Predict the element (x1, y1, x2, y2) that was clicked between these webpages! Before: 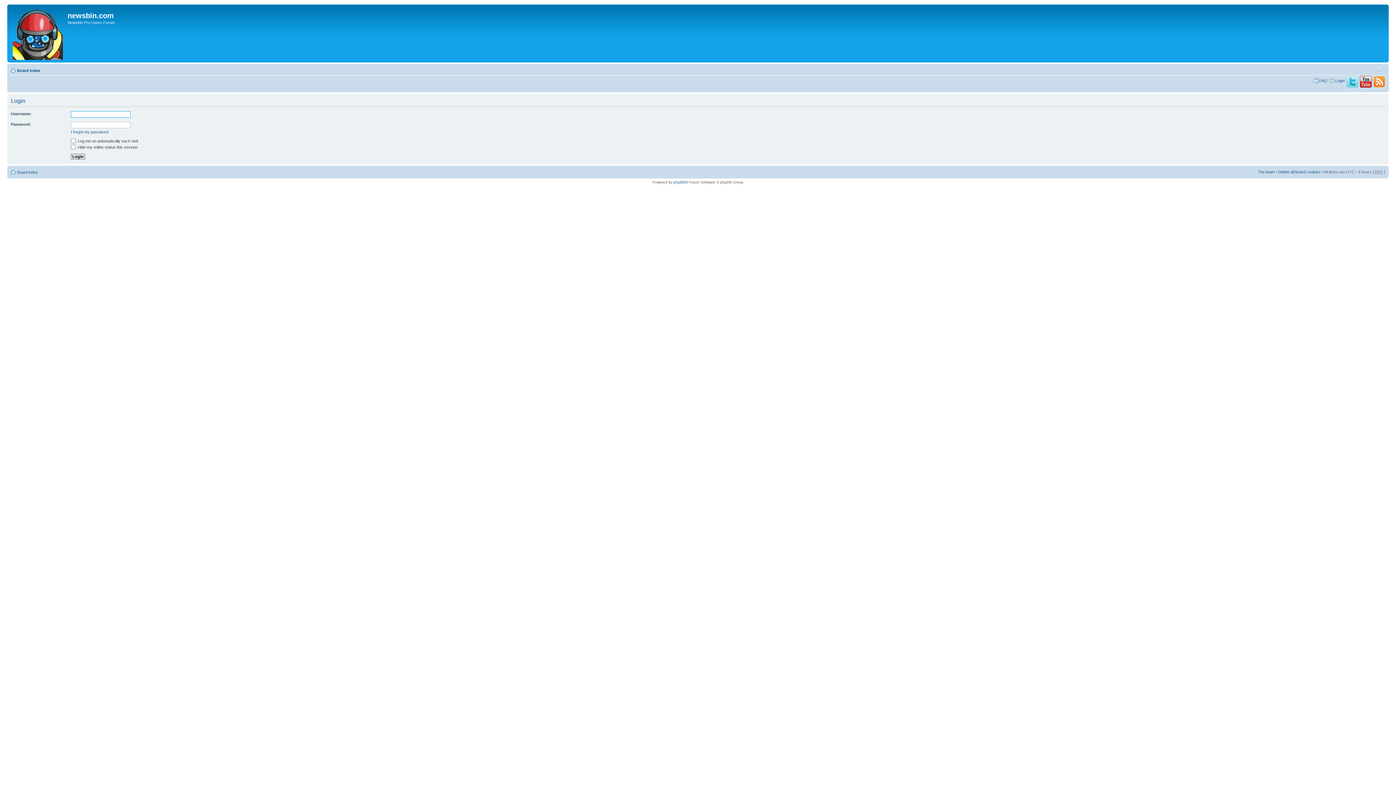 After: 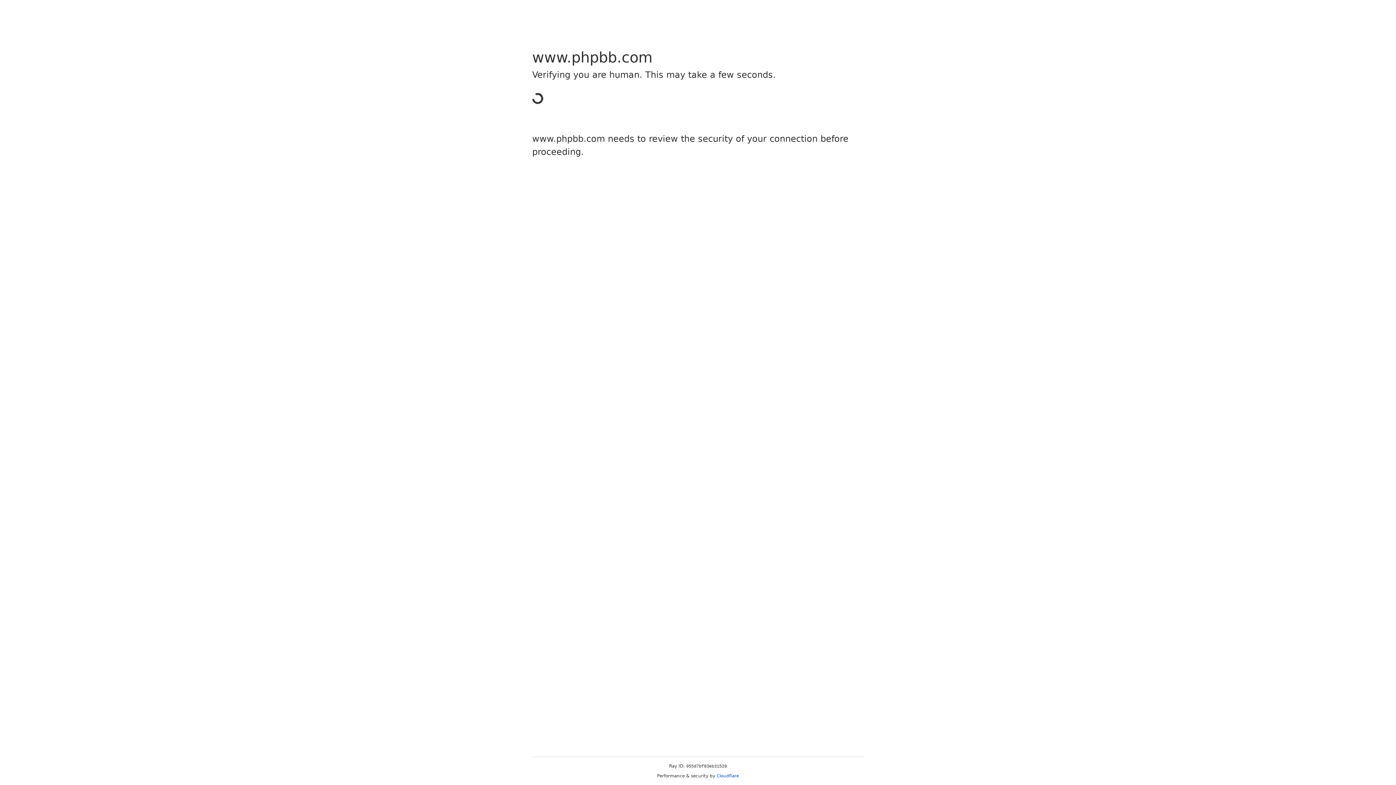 Action: bbox: (673, 180, 685, 184) label: phpBB